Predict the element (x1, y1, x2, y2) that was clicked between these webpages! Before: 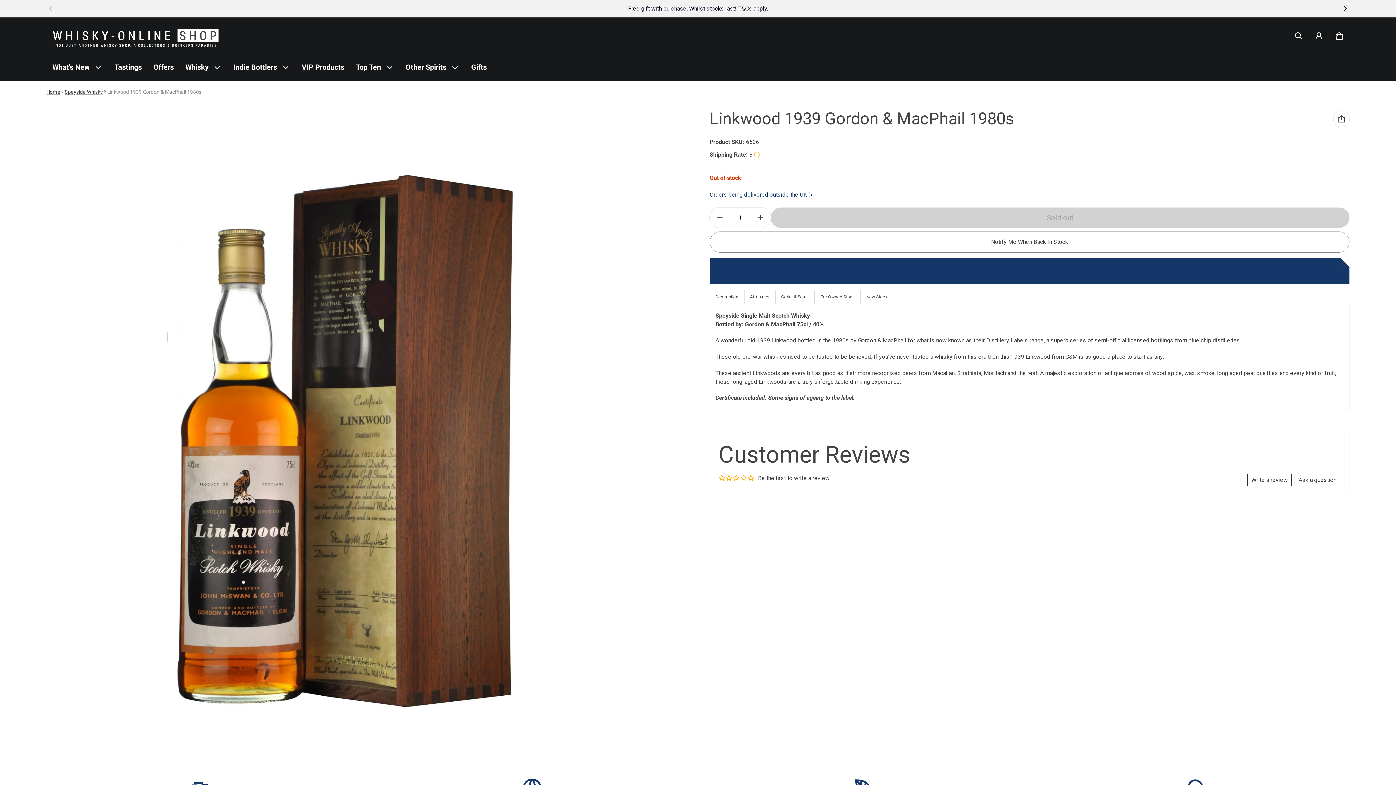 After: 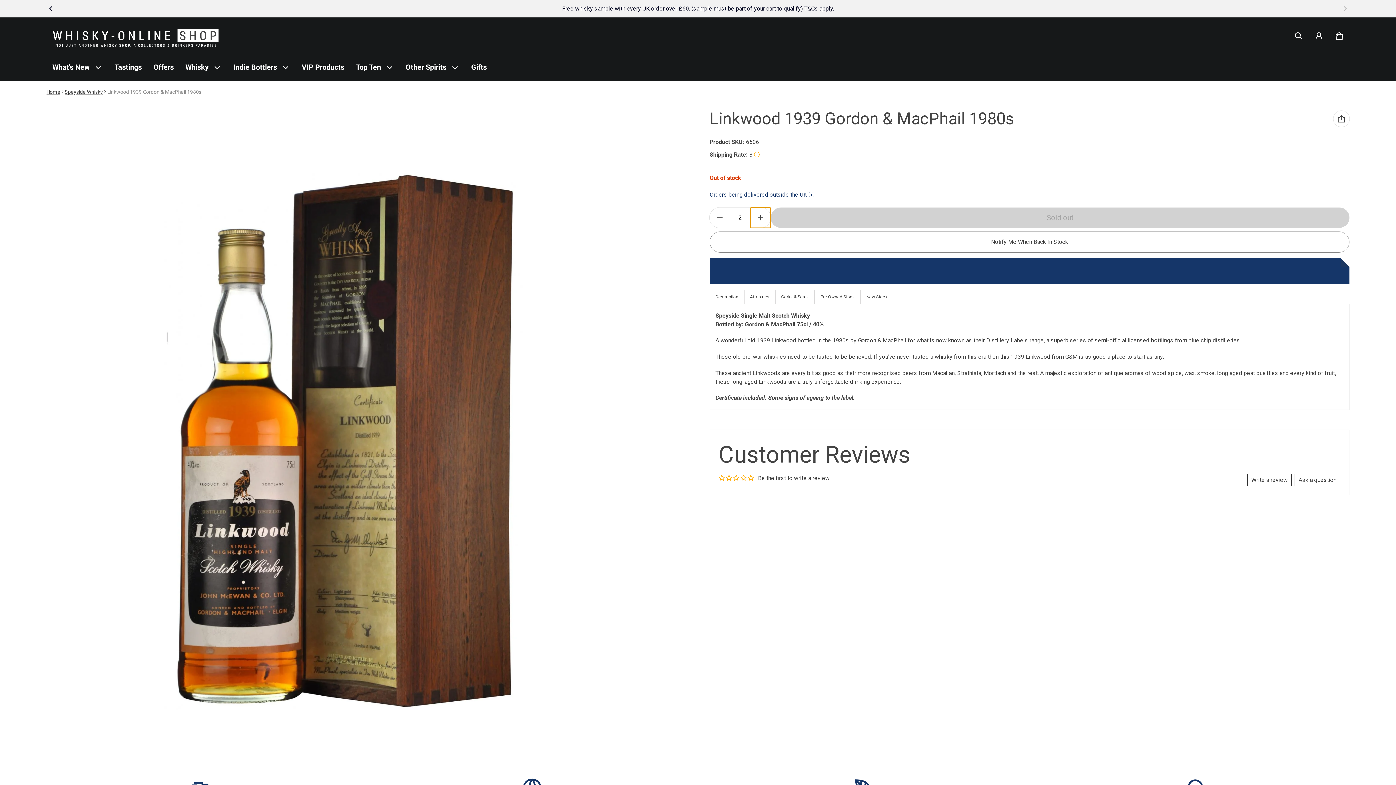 Action: label: Plus bbox: (750, 207, 770, 227)